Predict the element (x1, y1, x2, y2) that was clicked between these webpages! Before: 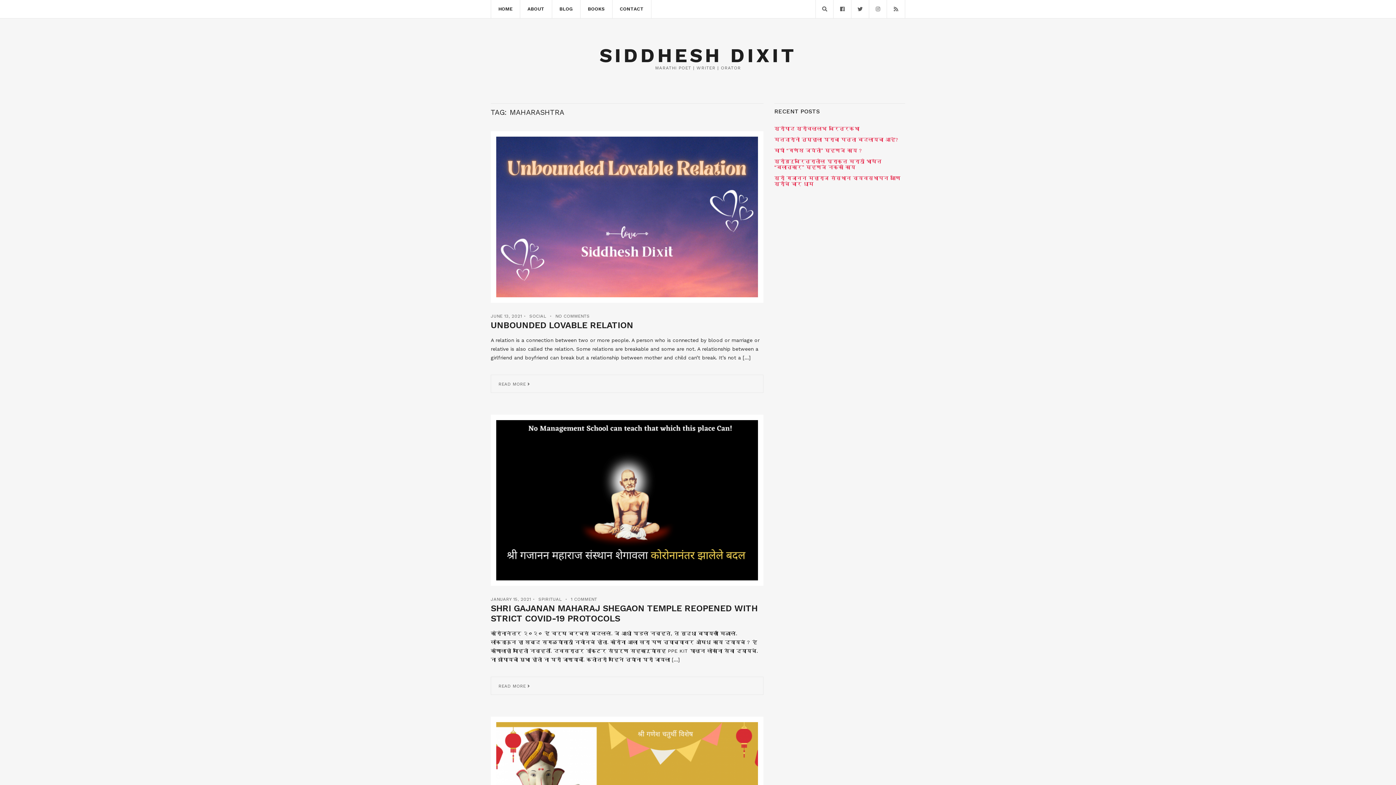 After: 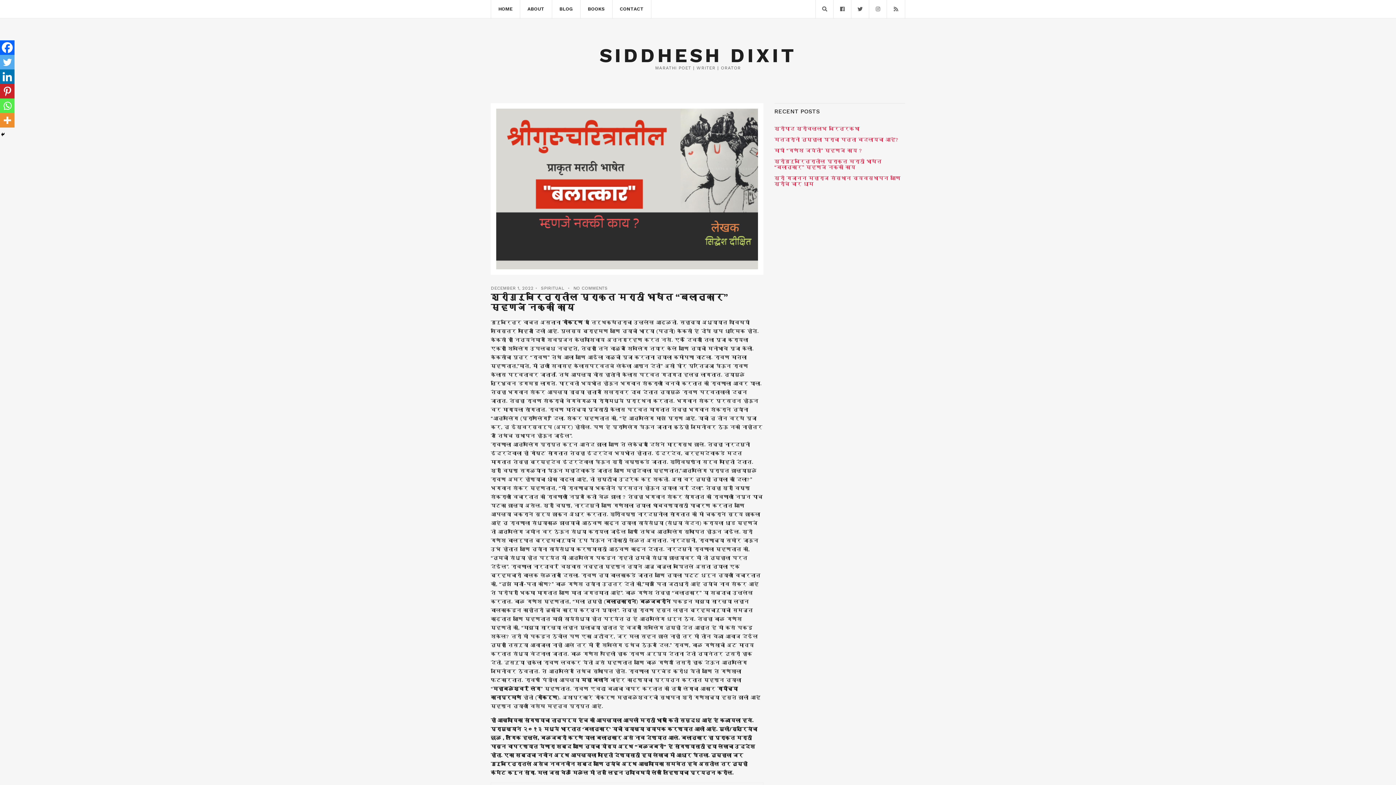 Action: bbox: (774, 158, 905, 170) label: श्रीगुरुचरित्रातील प्राकृत मराठी भाषेत “बलात्कार” म्हणजे नक्की काय